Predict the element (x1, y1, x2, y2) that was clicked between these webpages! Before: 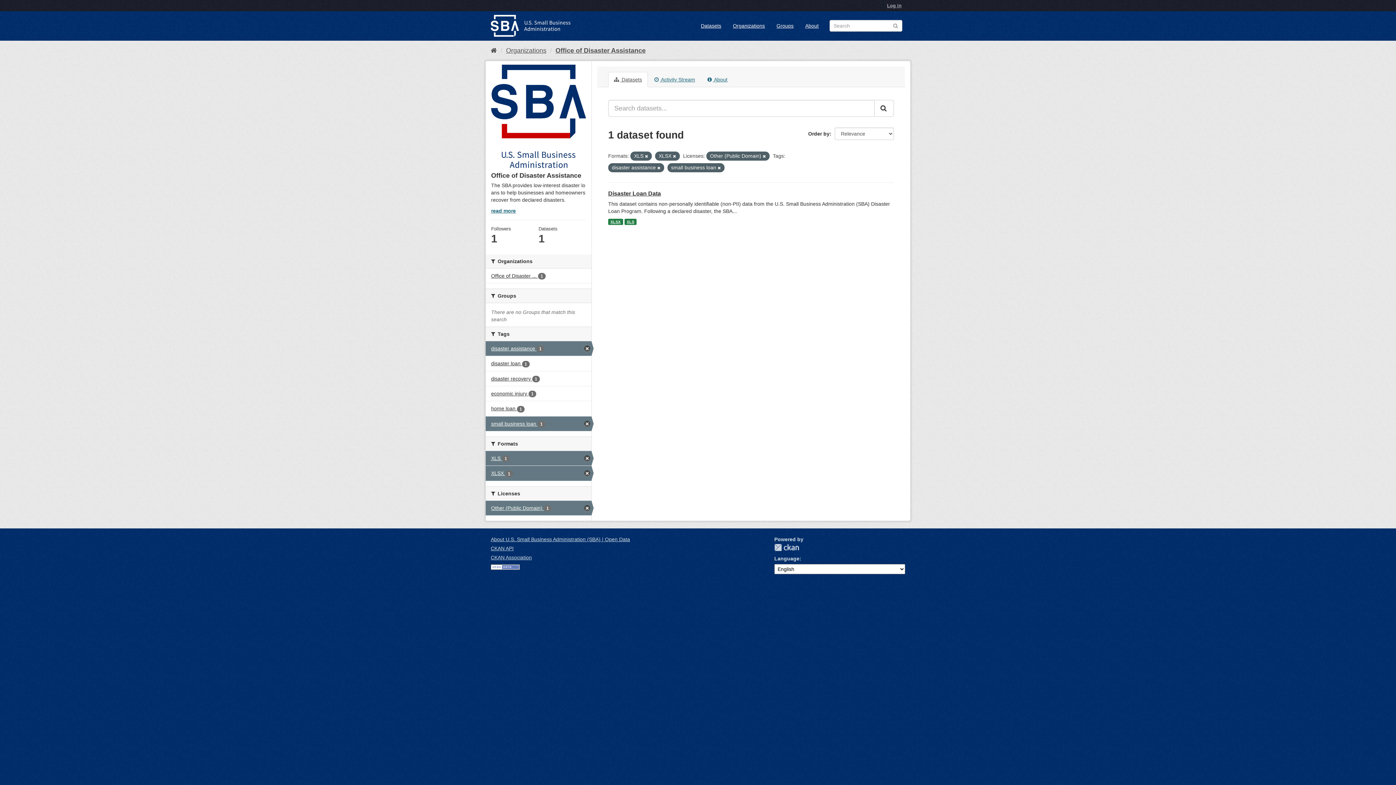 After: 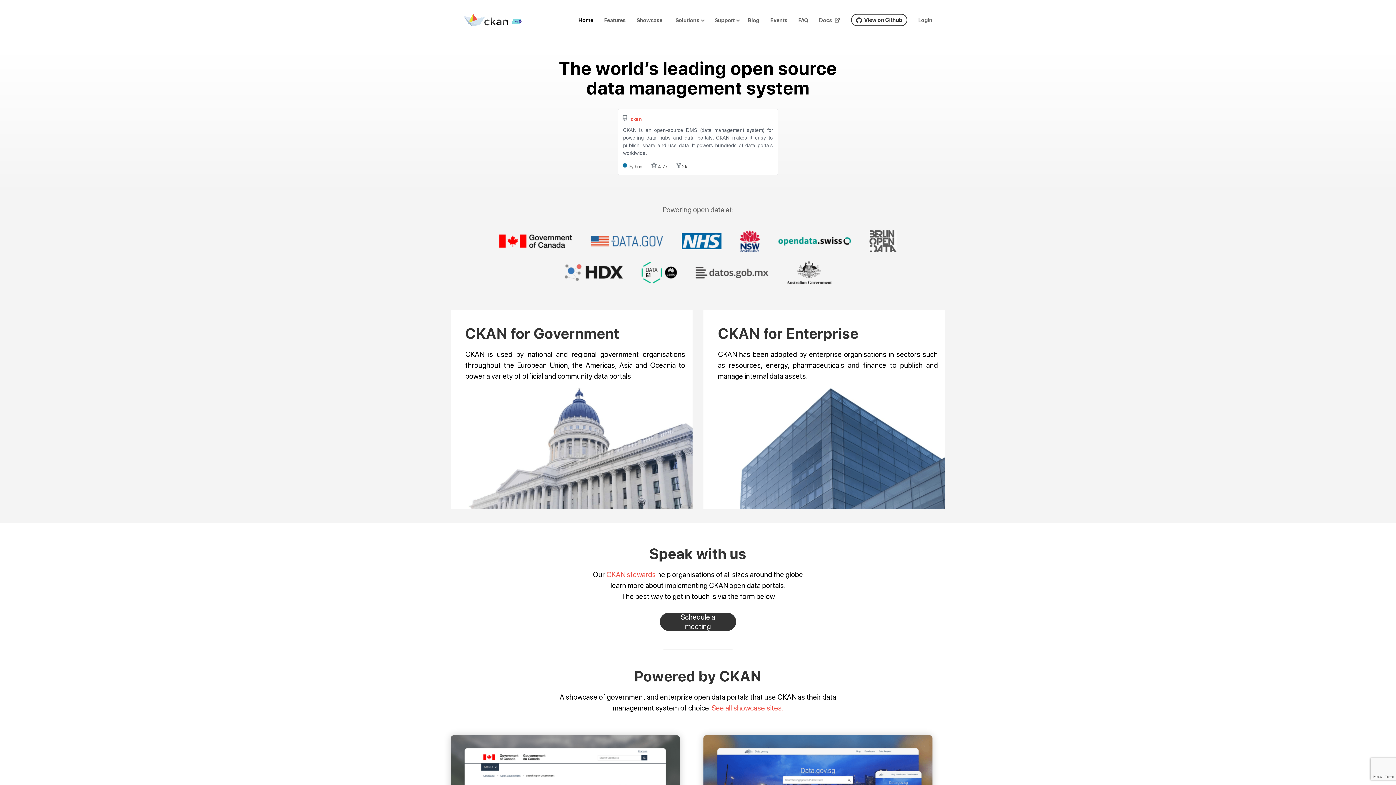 Action: label: CKAN Association bbox: (490, 554, 532, 560)